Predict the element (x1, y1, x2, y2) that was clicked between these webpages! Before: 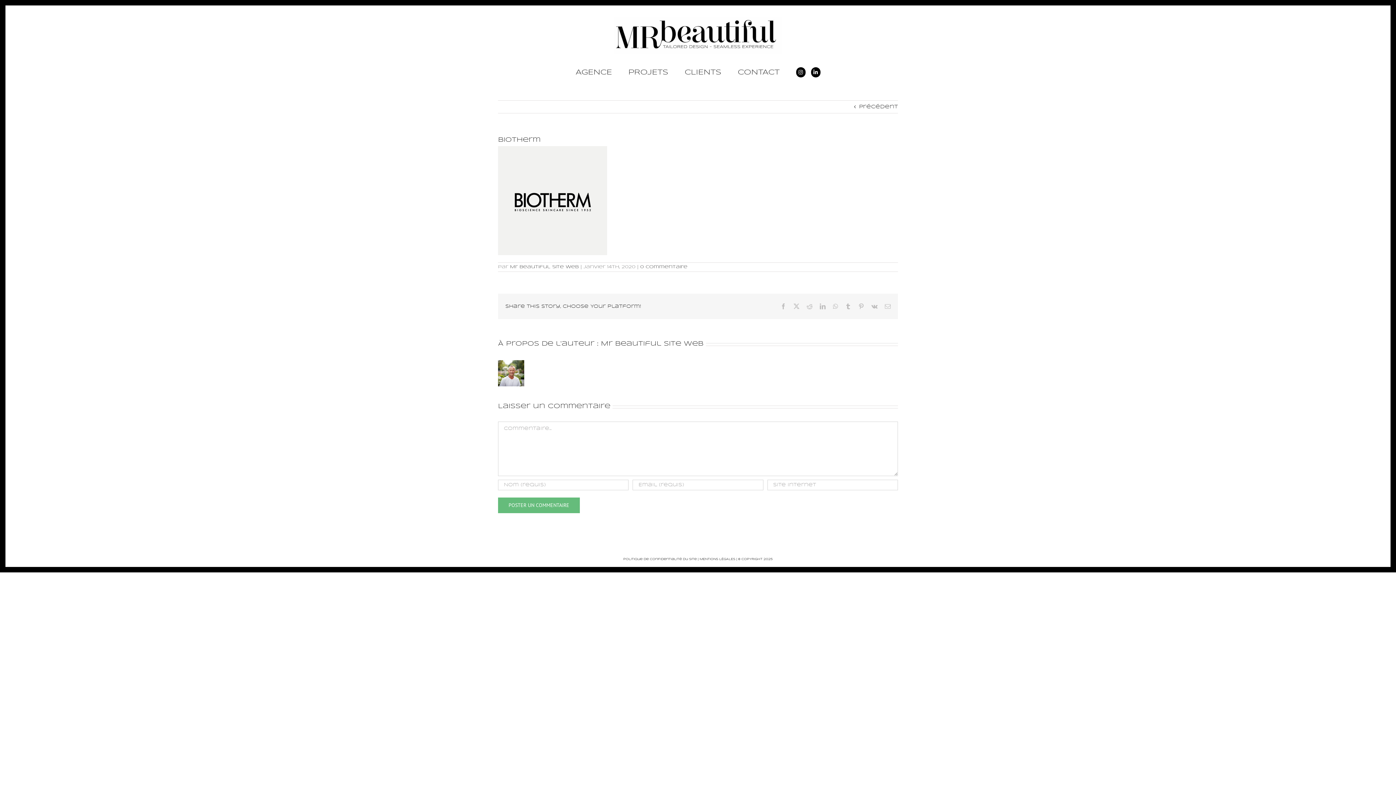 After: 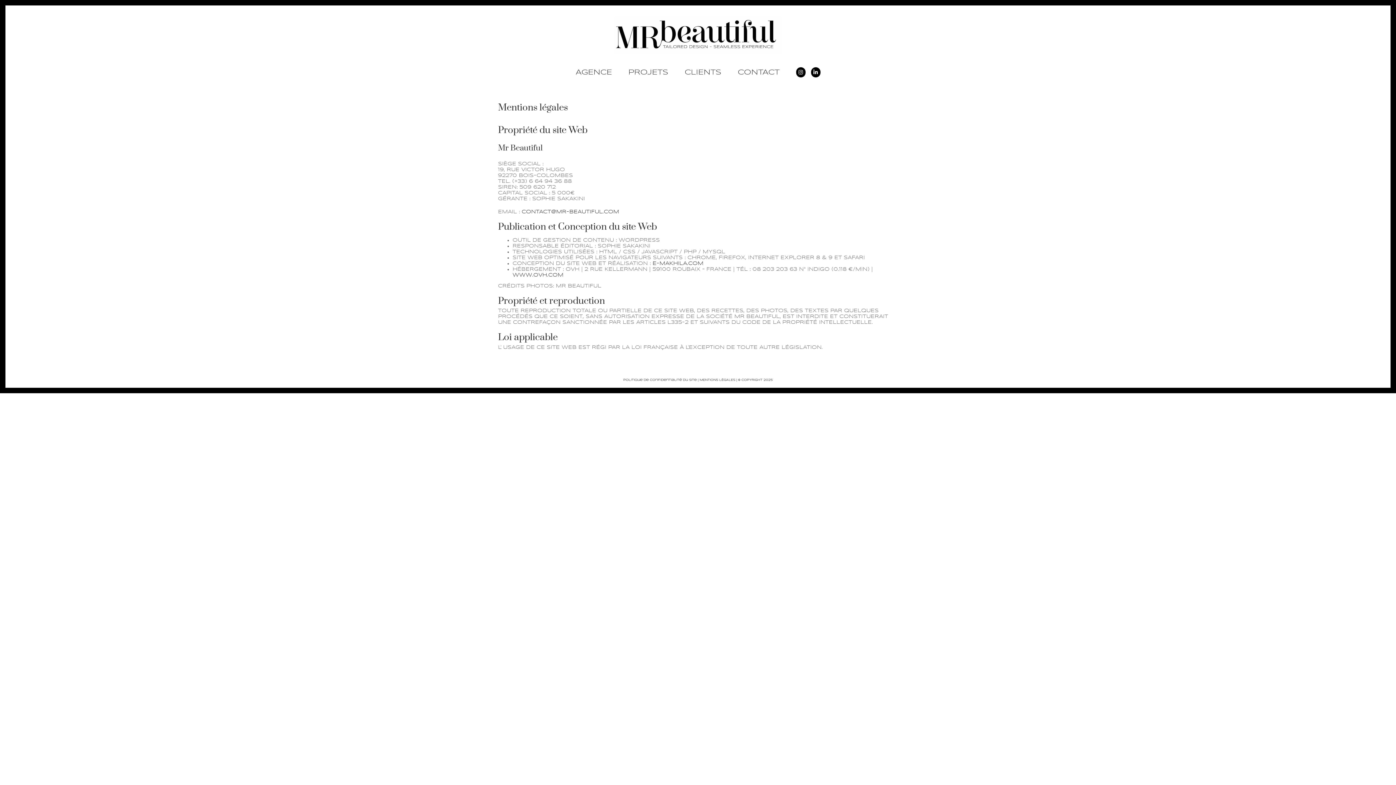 Action: label: MENTIONS LÉGALES bbox: (699, 558, 735, 561)